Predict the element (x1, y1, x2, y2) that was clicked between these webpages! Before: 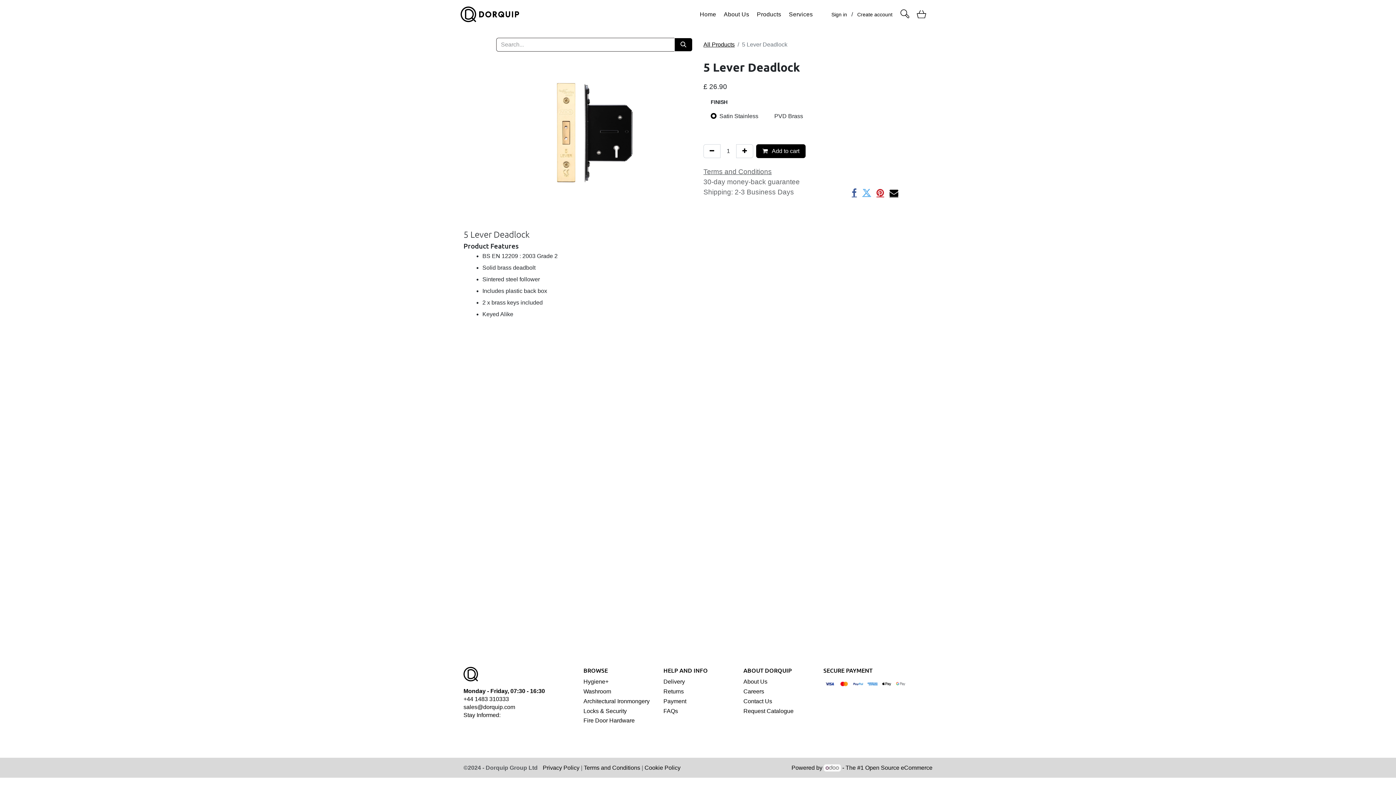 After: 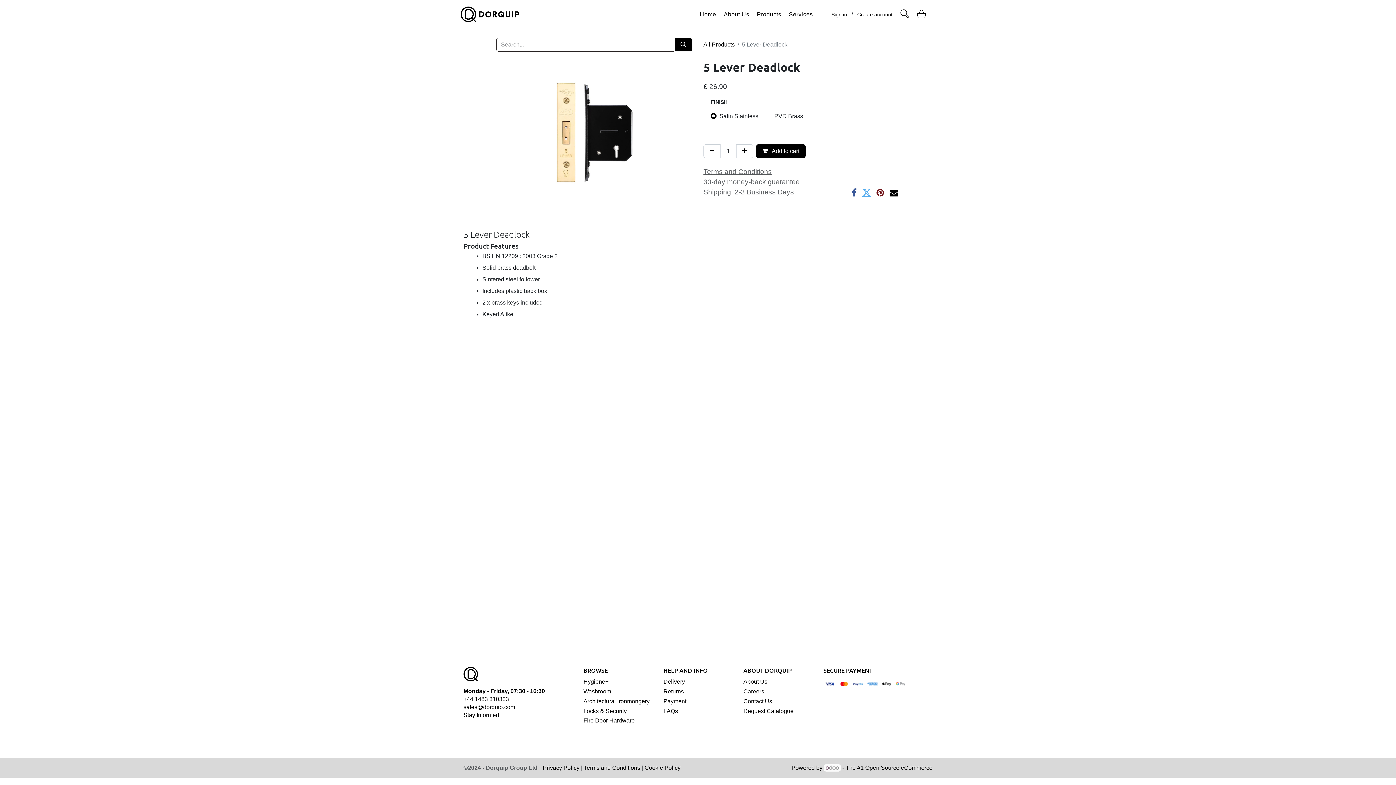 Action: bbox: (876, 188, 884, 197) label: Pinterest